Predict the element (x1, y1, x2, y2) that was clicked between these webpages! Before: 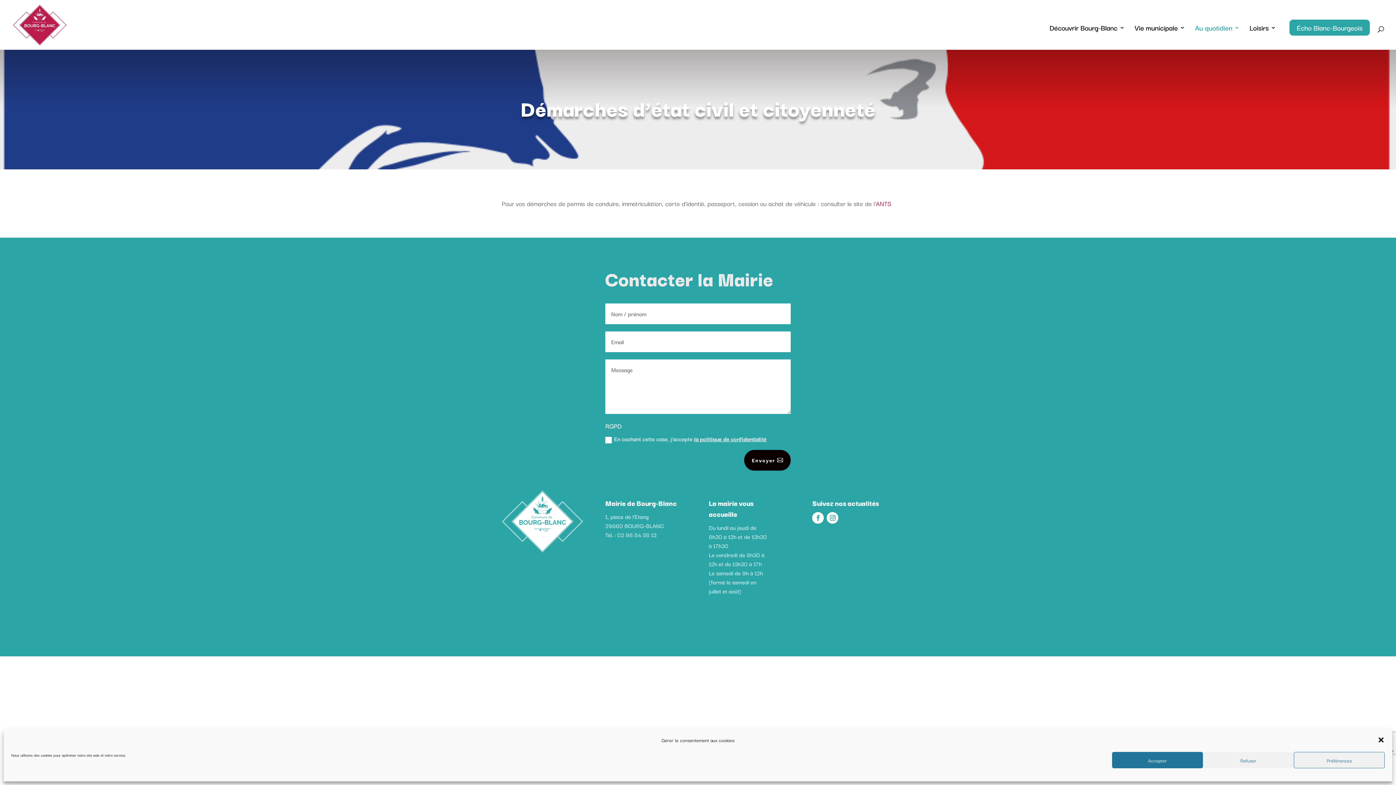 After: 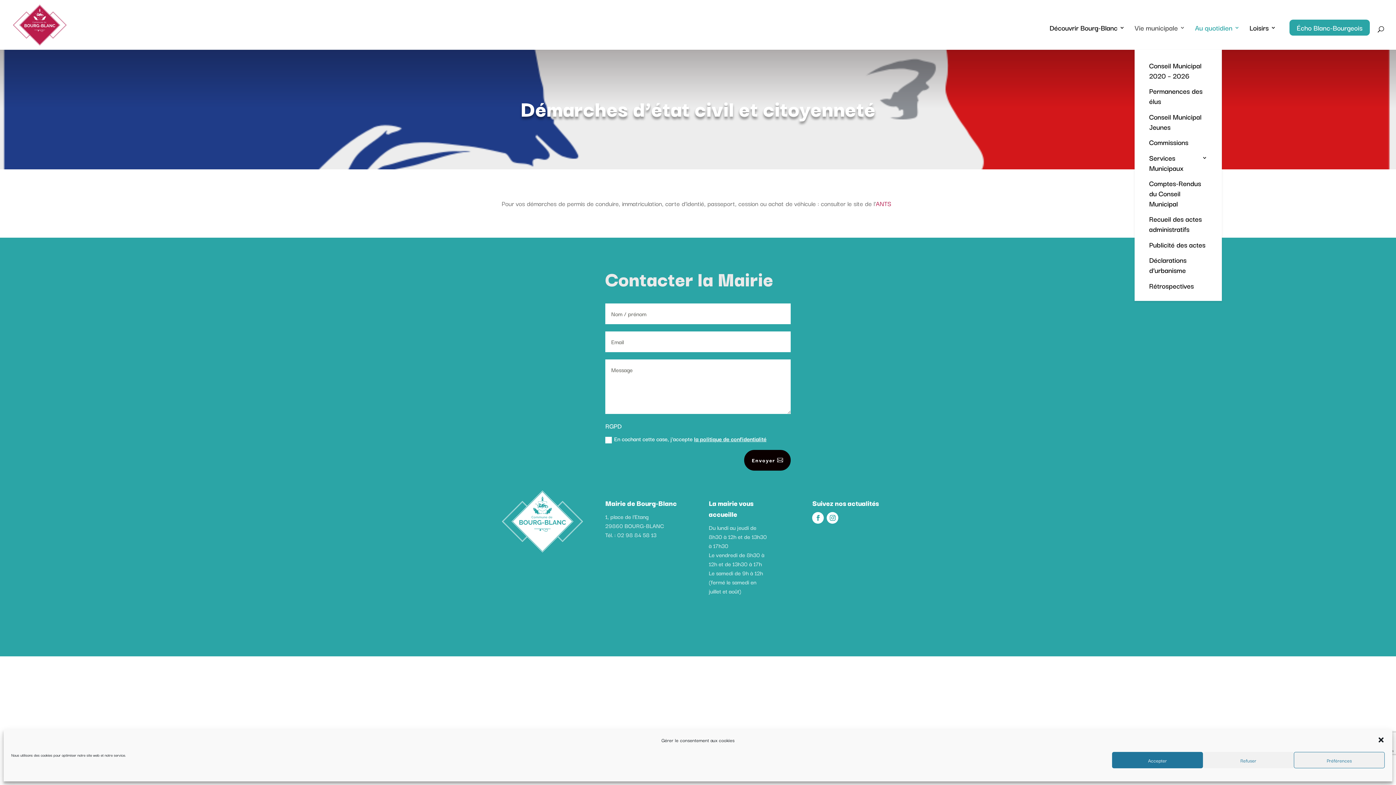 Action: bbox: (1134, 25, 1185, 49) label: Vie municipale